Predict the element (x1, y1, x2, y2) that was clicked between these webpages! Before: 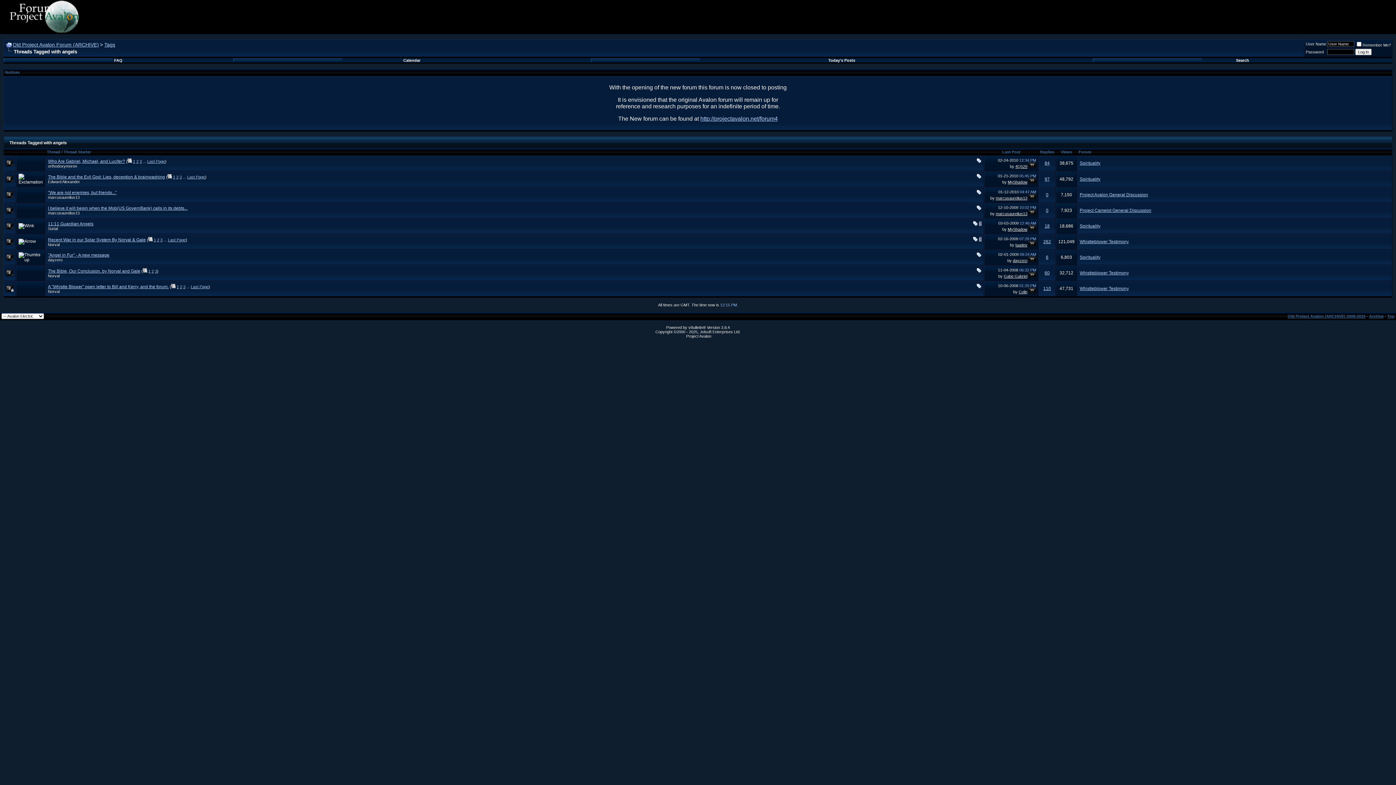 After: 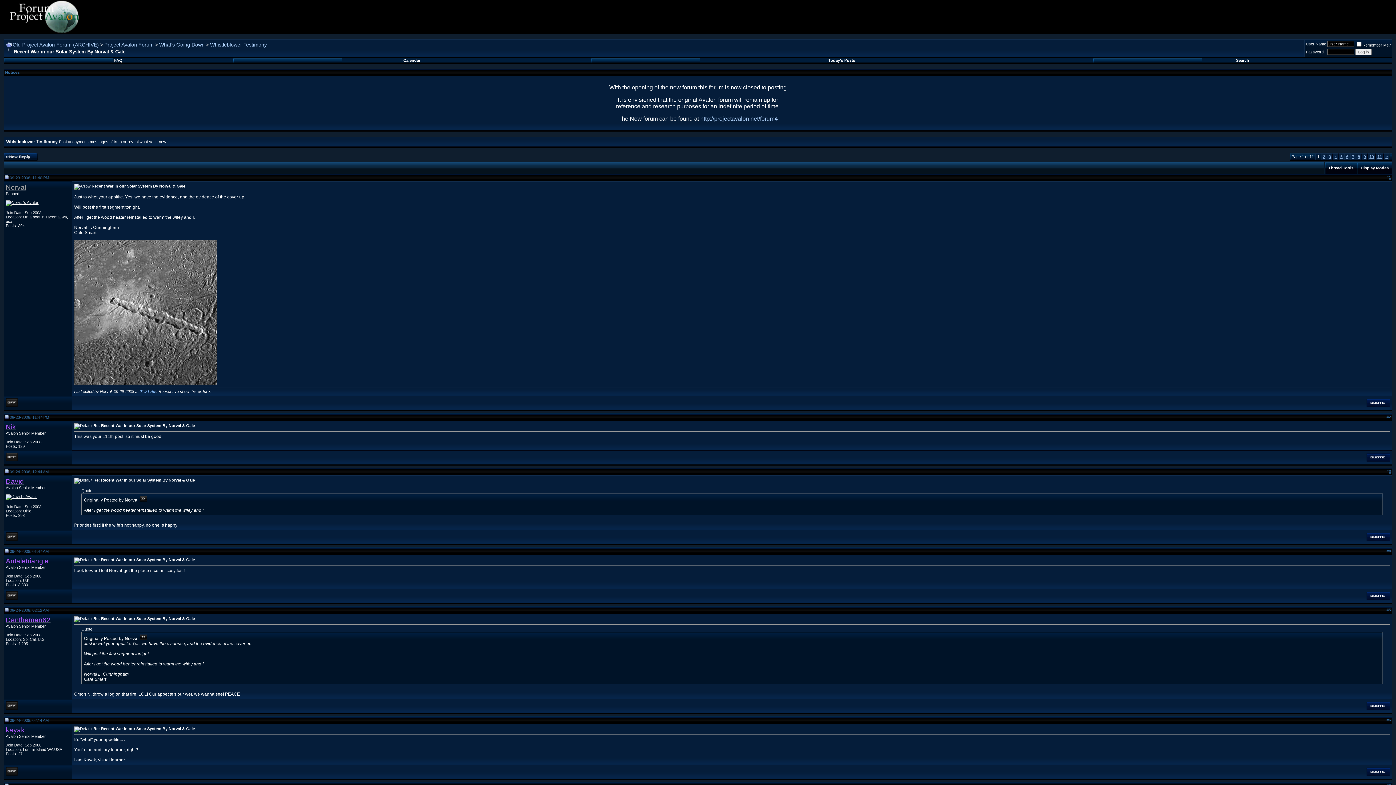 Action: bbox: (153, 237, 156, 242) label: 1